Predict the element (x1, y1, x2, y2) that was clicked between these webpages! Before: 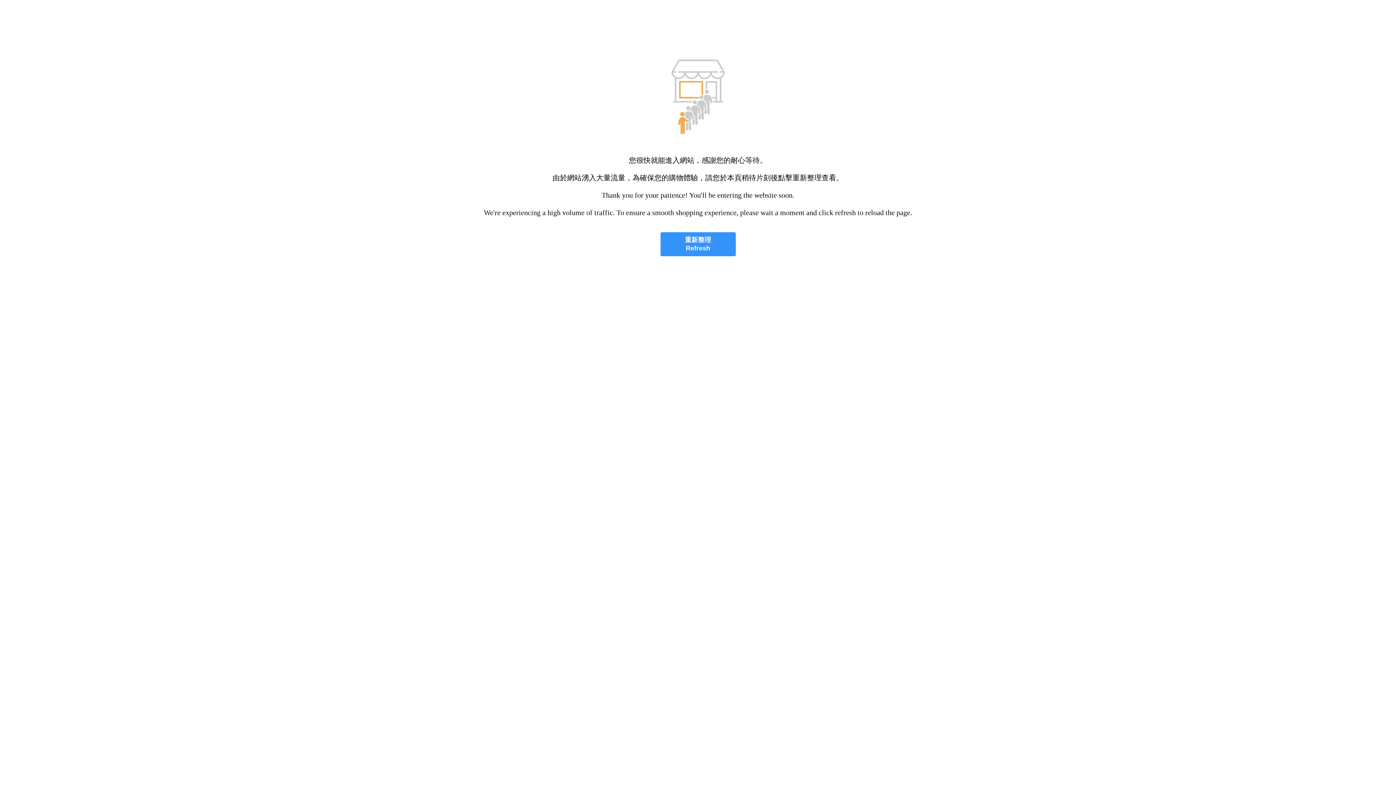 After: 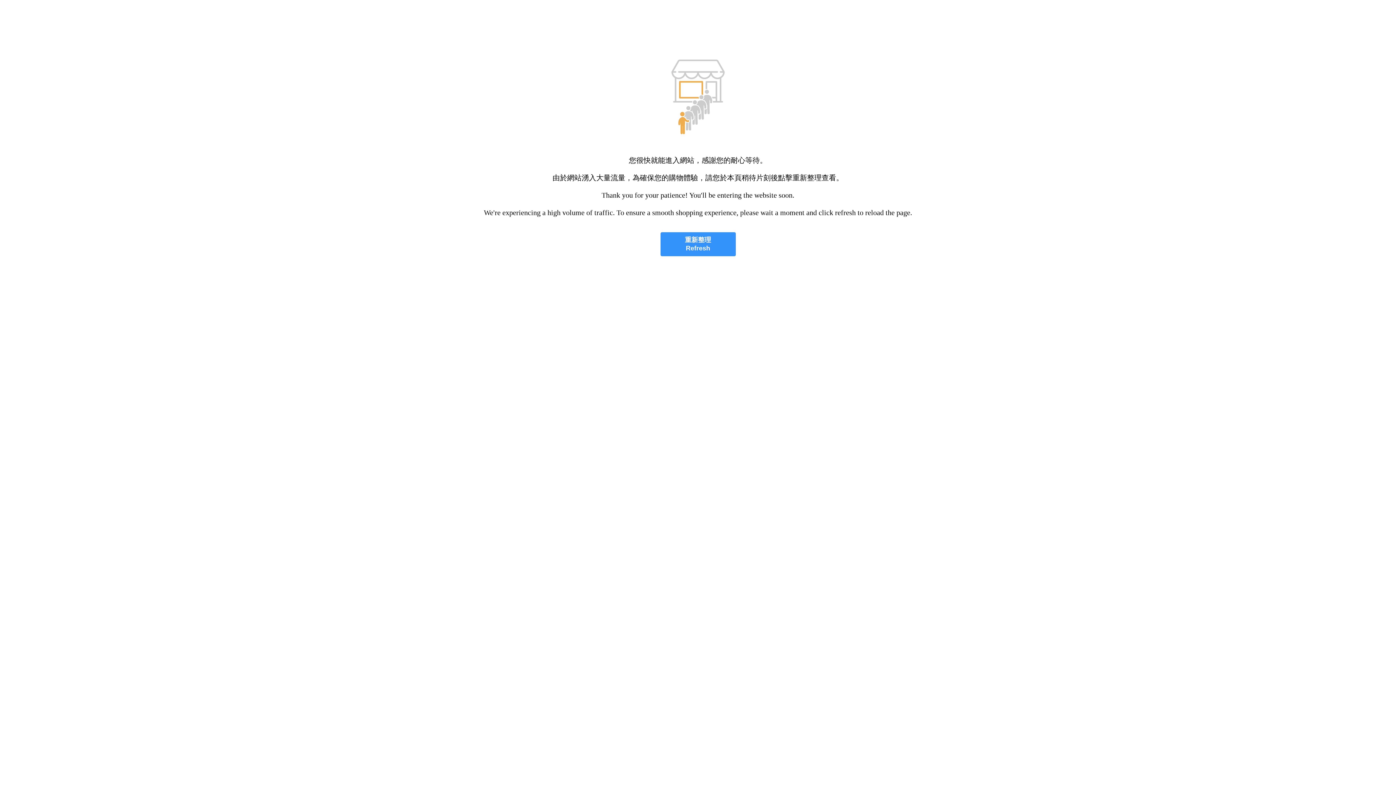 Action: label: 重新整理
Refresh bbox: (660, 232, 735, 256)